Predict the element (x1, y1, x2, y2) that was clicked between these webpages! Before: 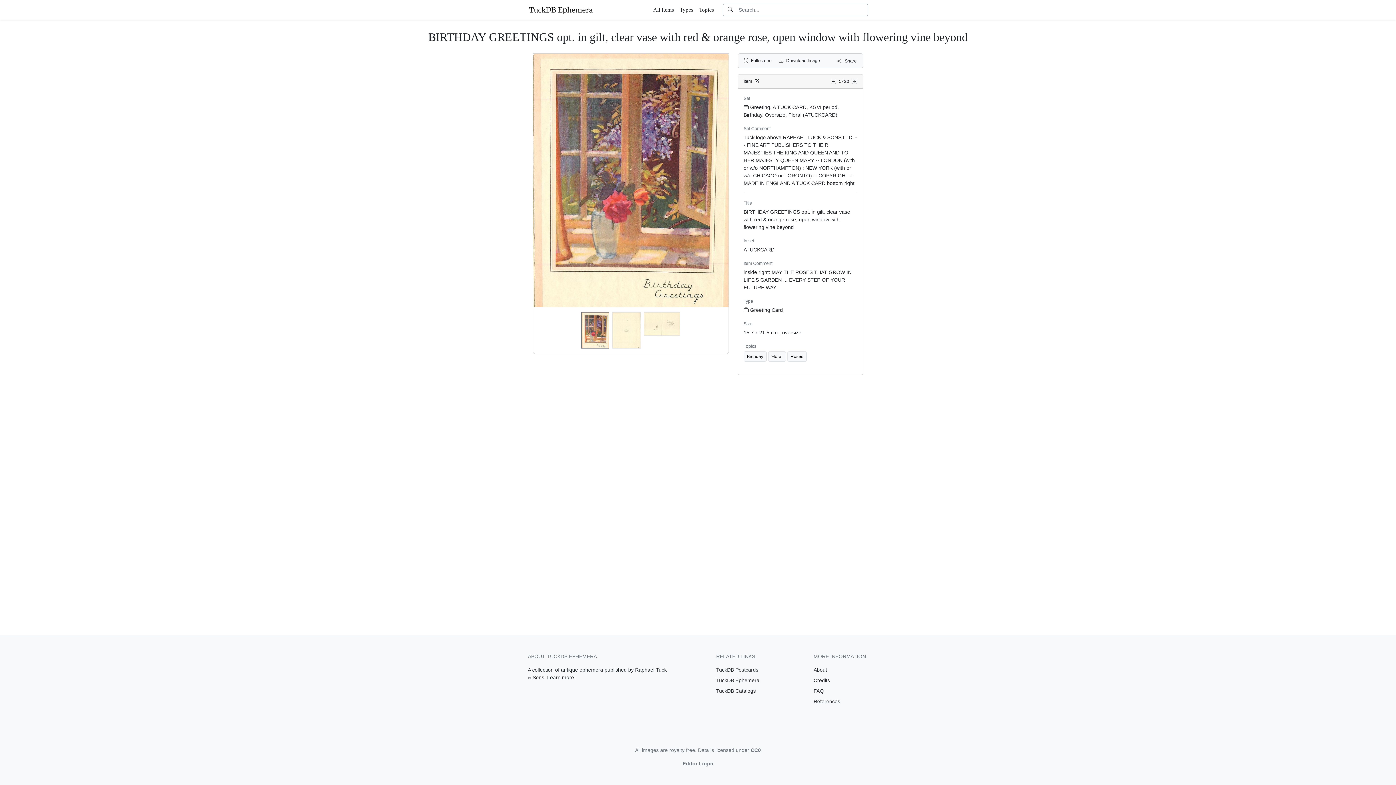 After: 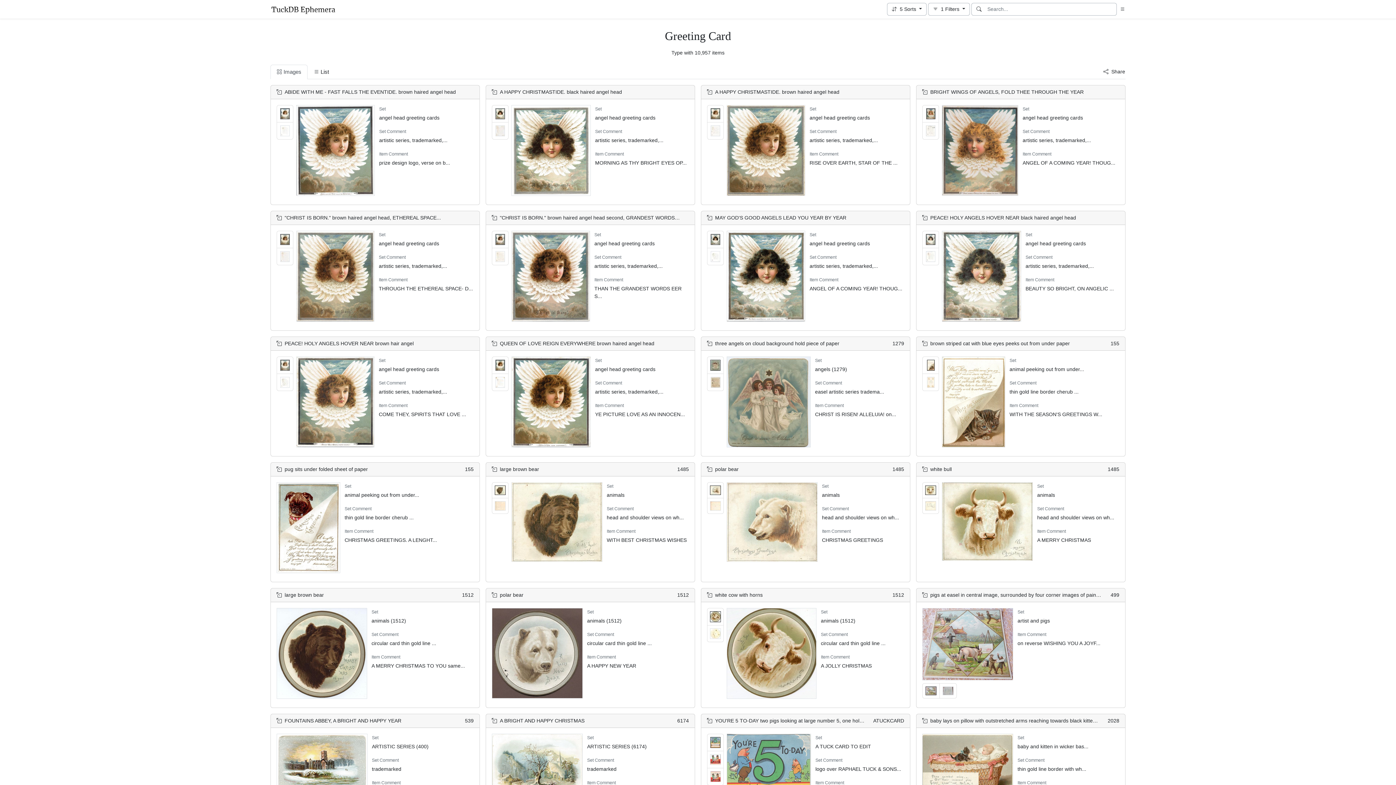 Action: label: Greeting Card bbox: (743, 307, 783, 313)